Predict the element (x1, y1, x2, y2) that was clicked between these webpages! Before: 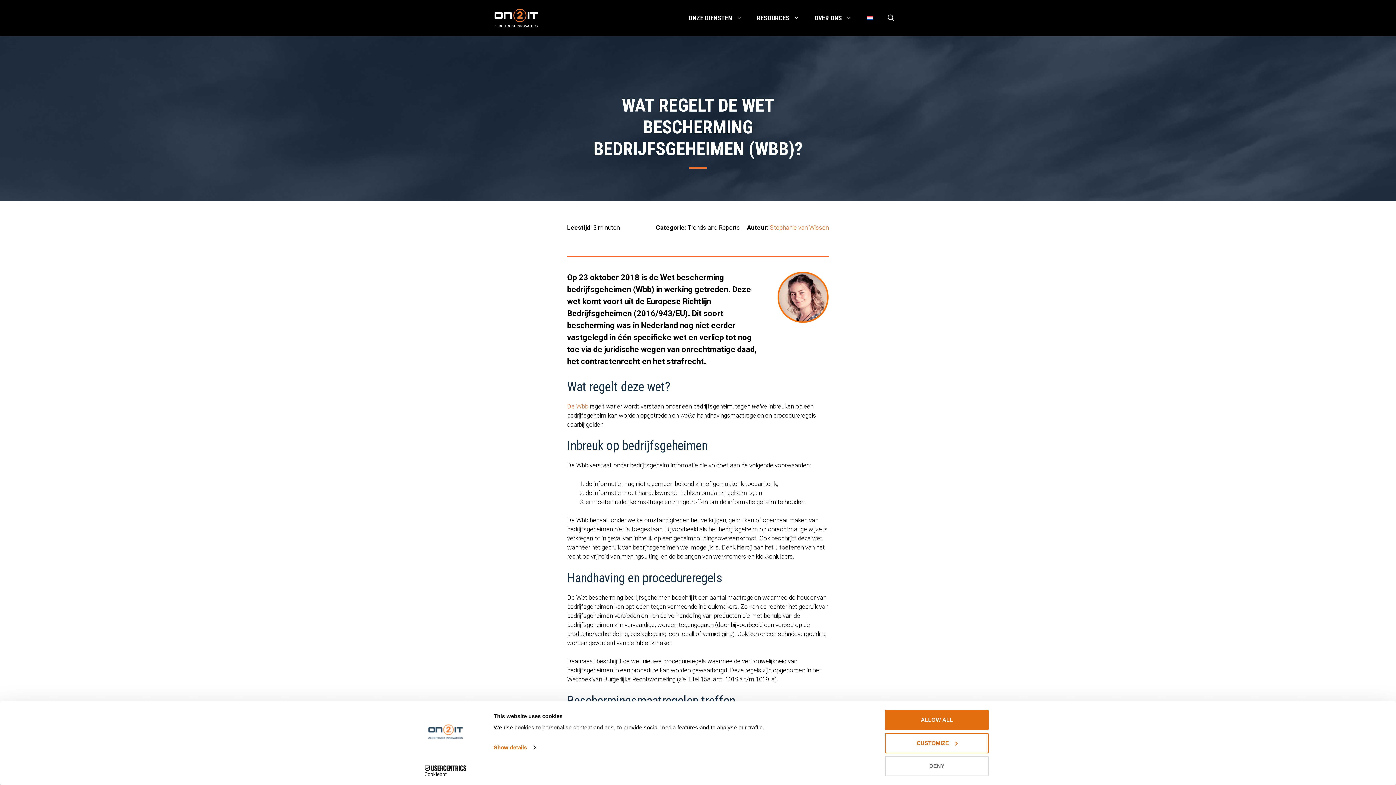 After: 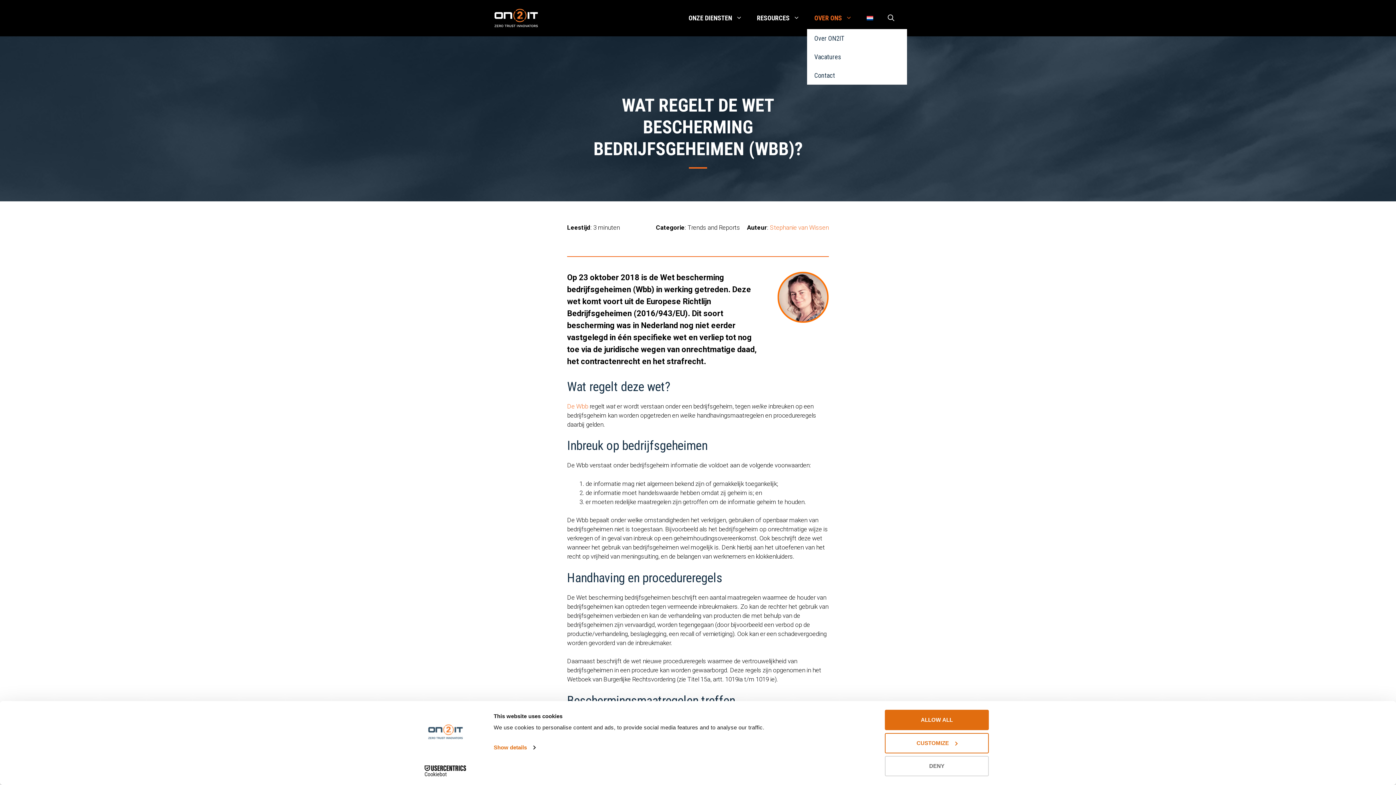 Action: bbox: (807, 7, 859, 29) label: OVER ONS